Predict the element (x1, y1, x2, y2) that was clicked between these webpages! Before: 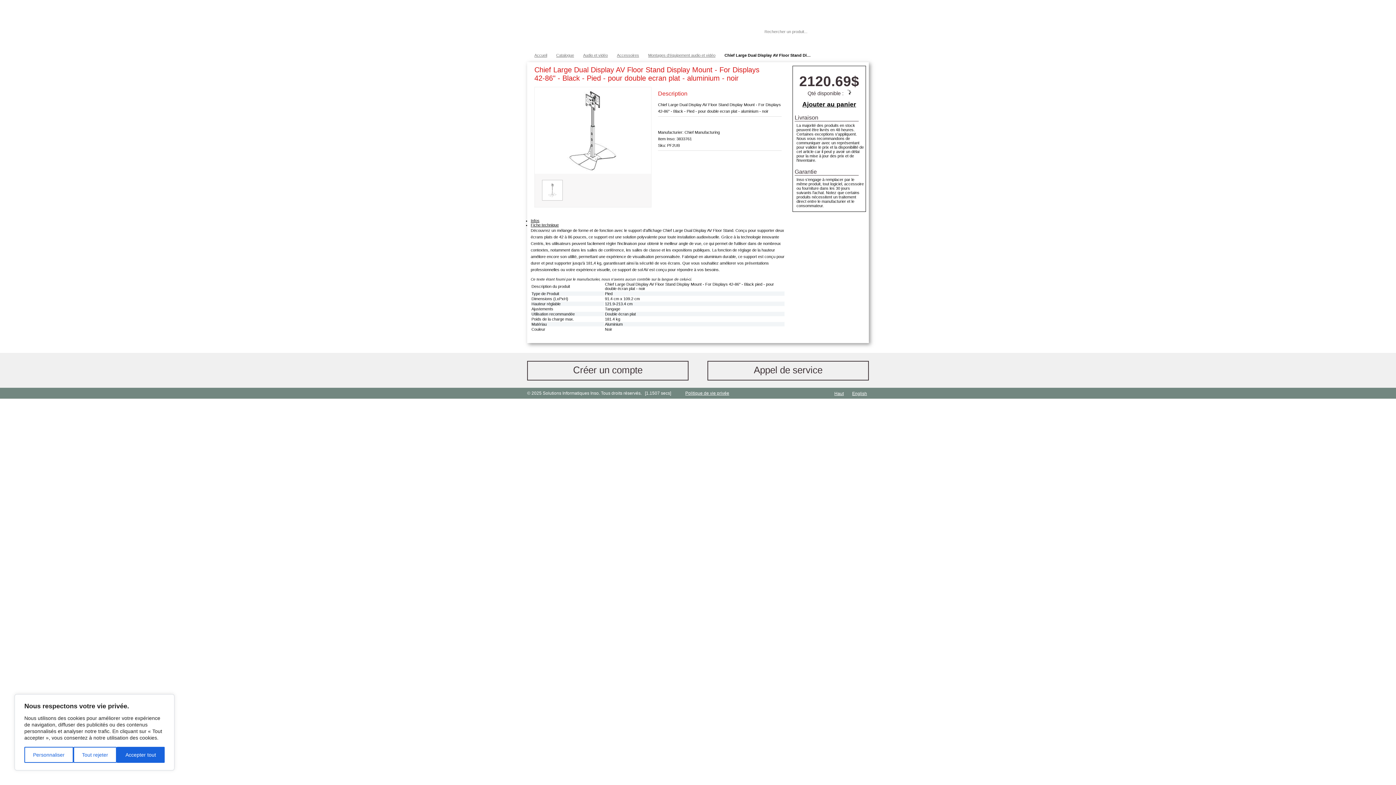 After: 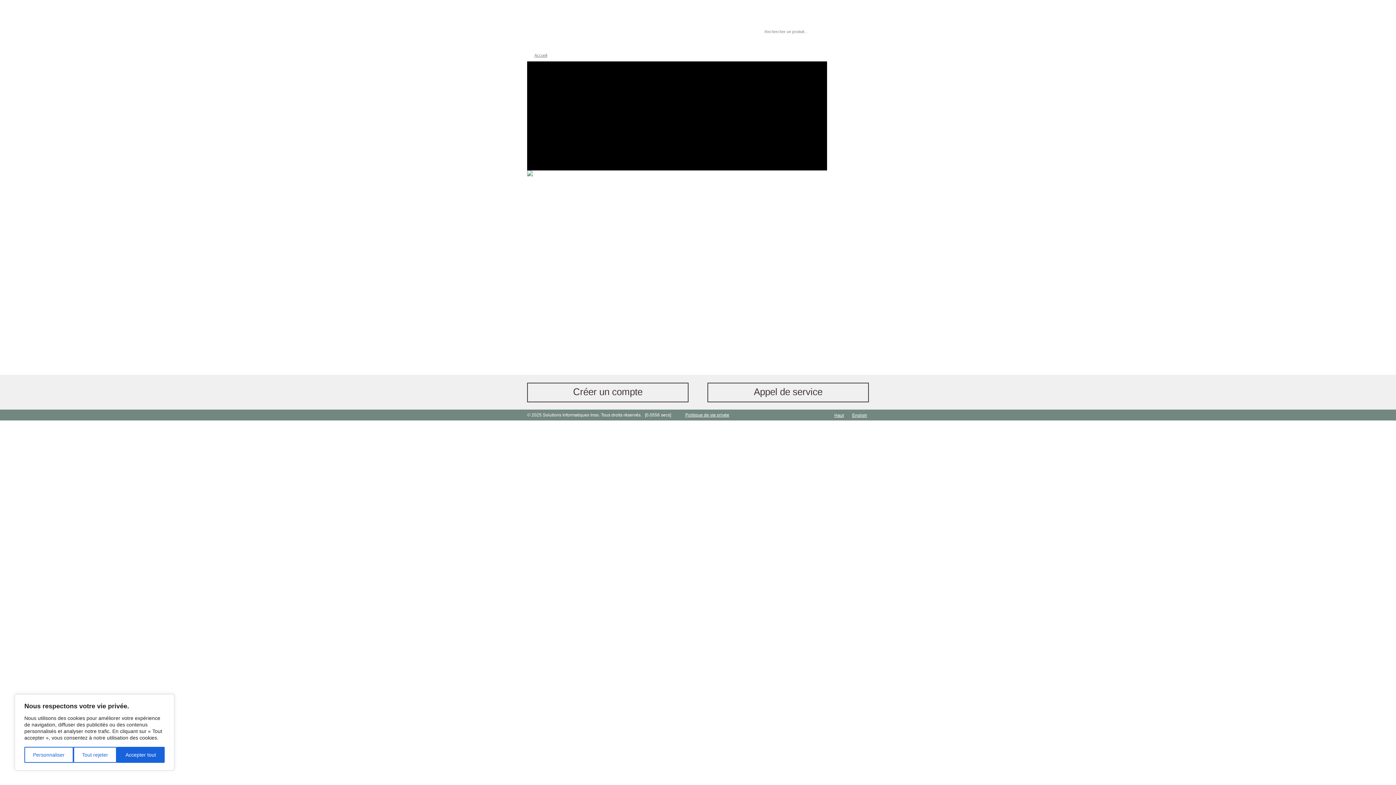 Action: label: Accueil bbox: (529, 52, 550, 61)